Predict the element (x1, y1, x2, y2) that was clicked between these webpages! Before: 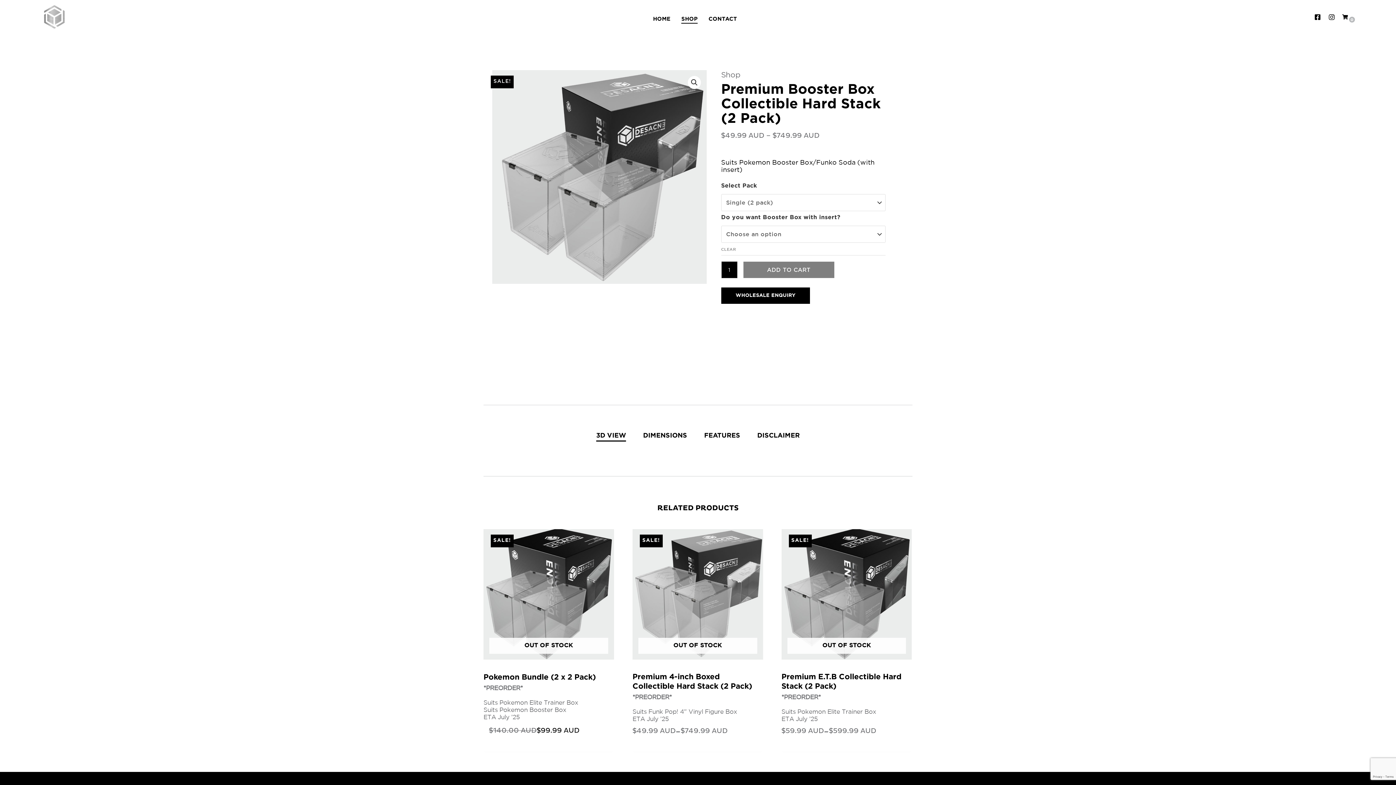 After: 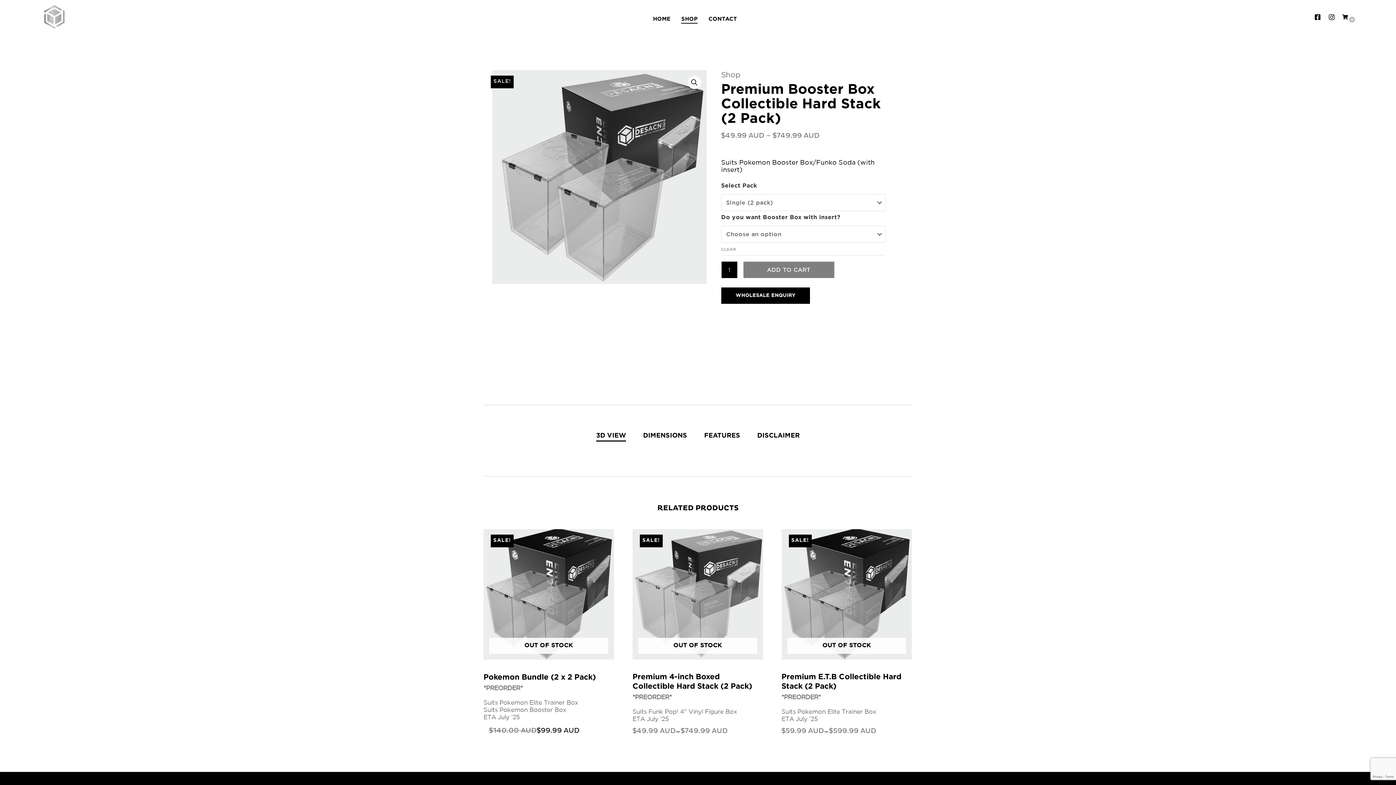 Action: label: 3D VIEW bbox: (596, 429, 626, 441)